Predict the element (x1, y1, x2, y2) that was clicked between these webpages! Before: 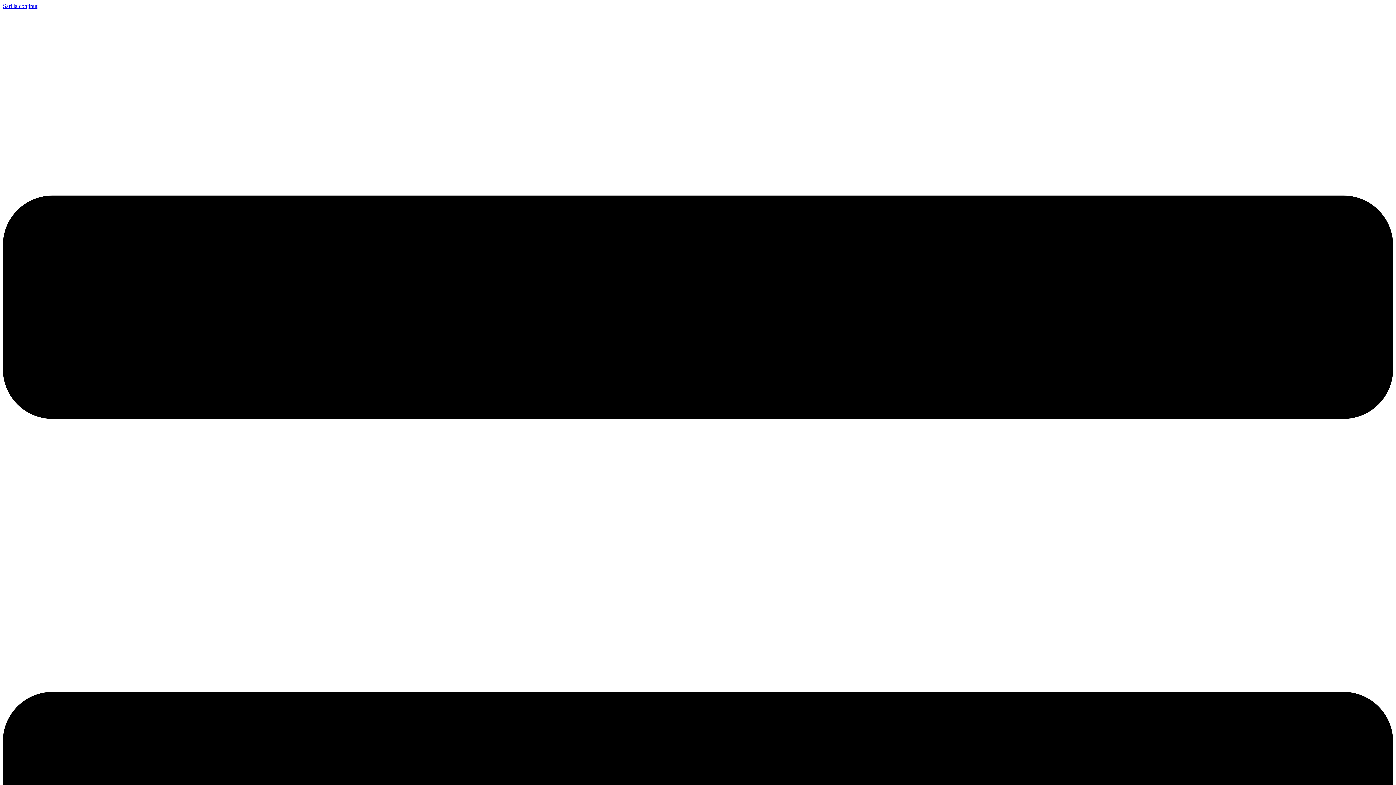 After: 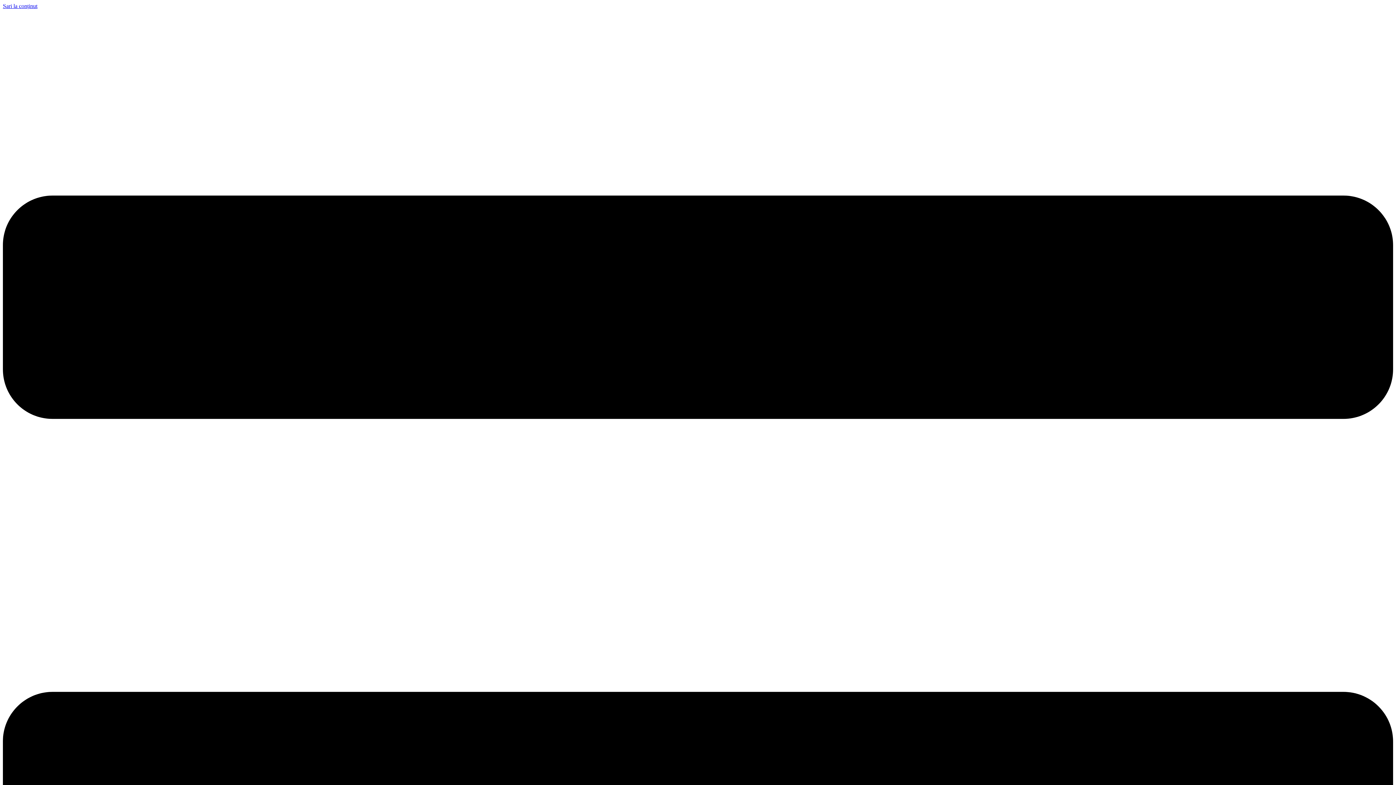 Action: bbox: (2, 2, 37, 9) label: Sari la conținut